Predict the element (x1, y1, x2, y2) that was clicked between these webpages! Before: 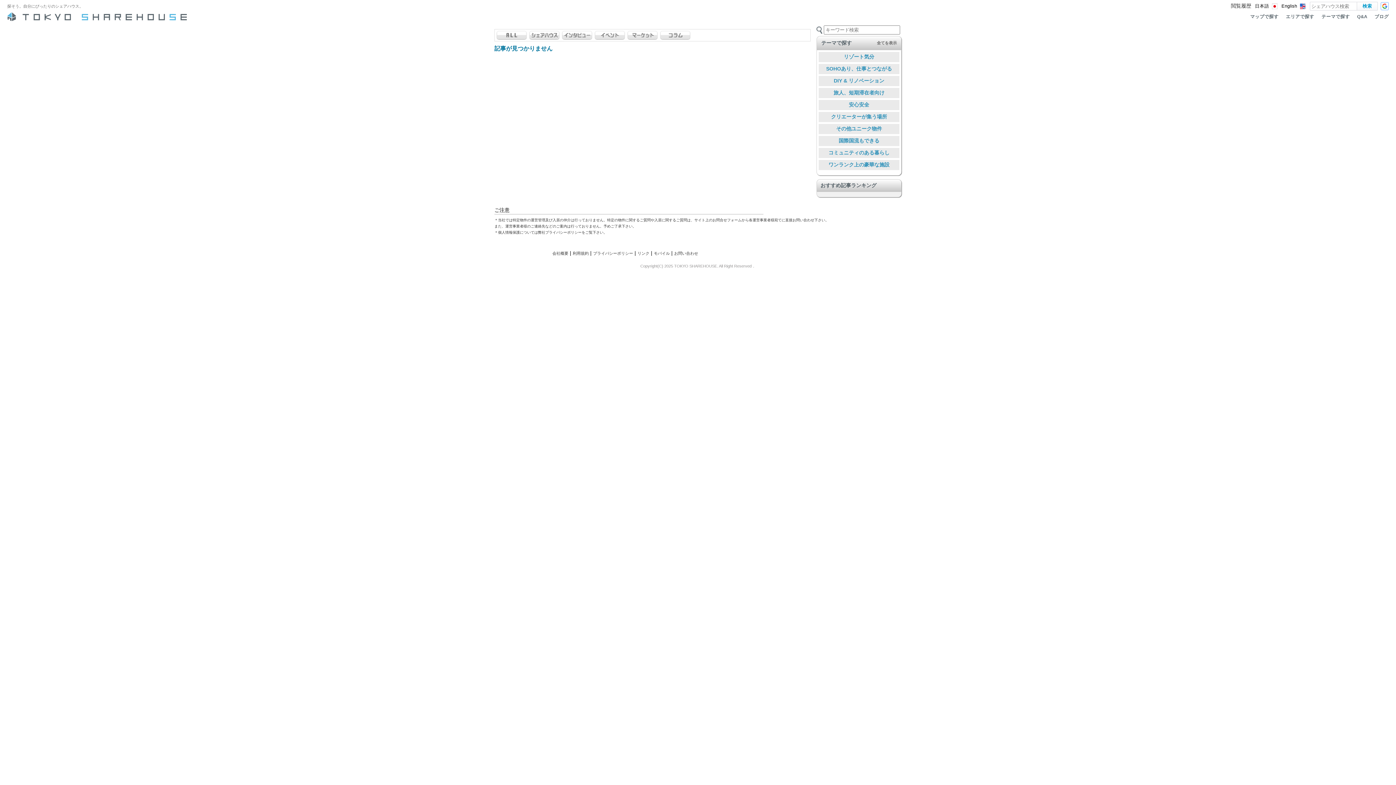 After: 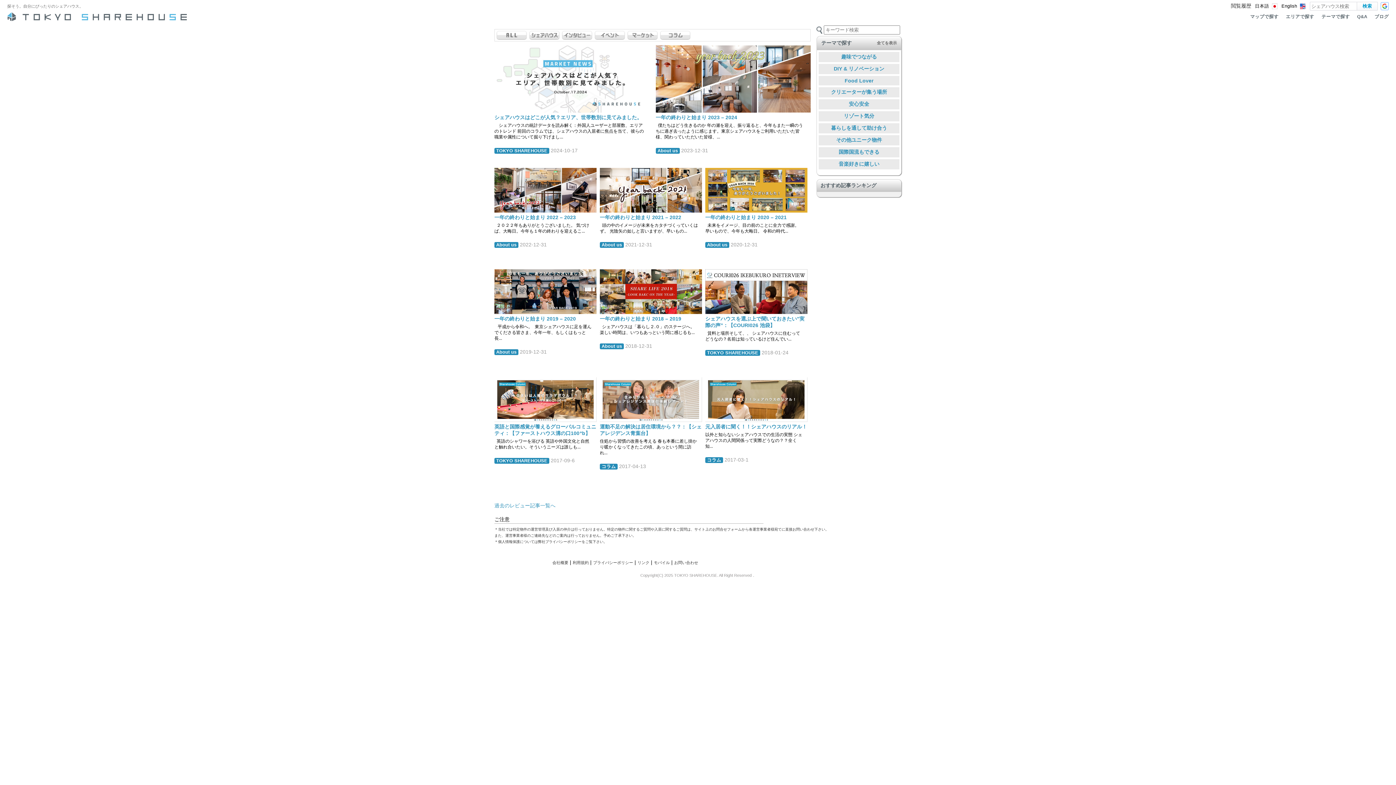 Action: bbox: (659, 30, 691, 40)